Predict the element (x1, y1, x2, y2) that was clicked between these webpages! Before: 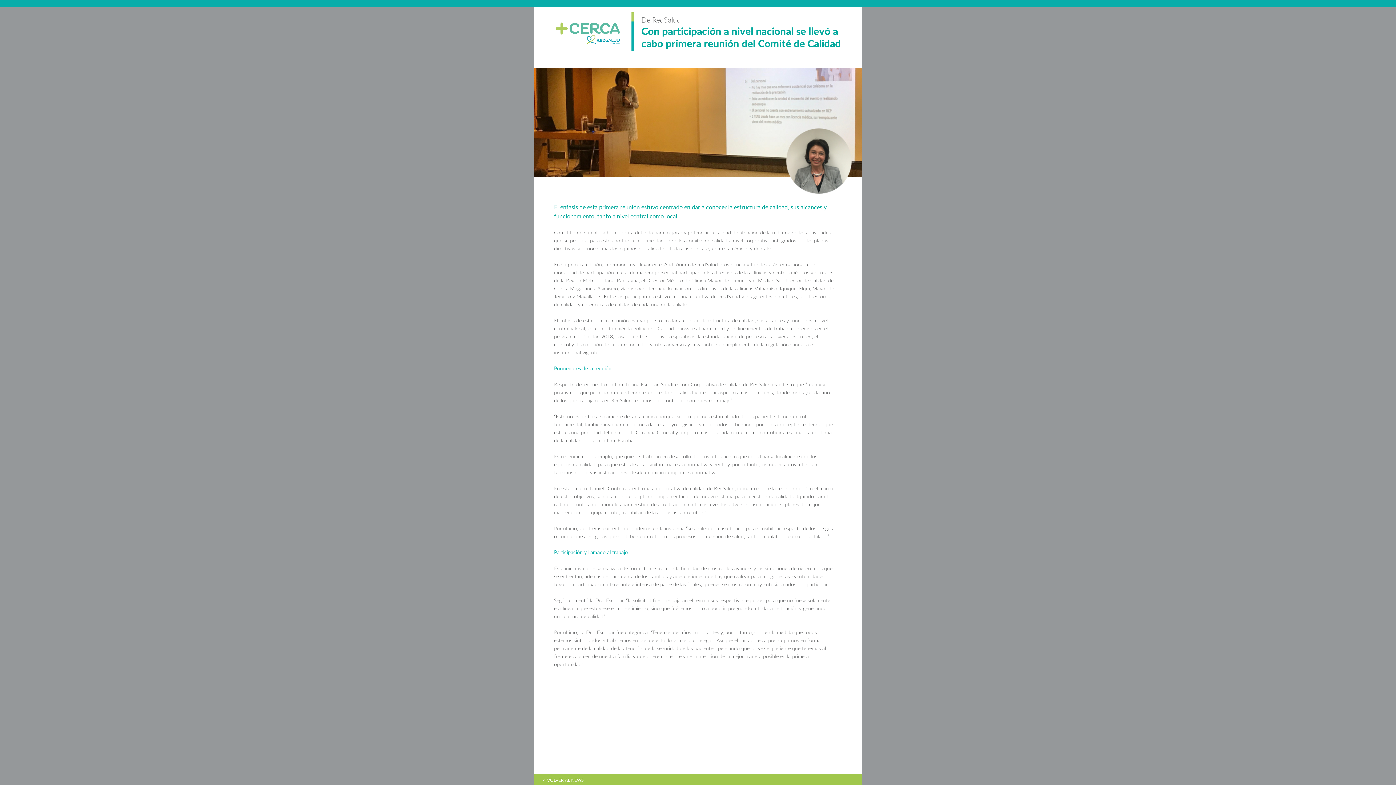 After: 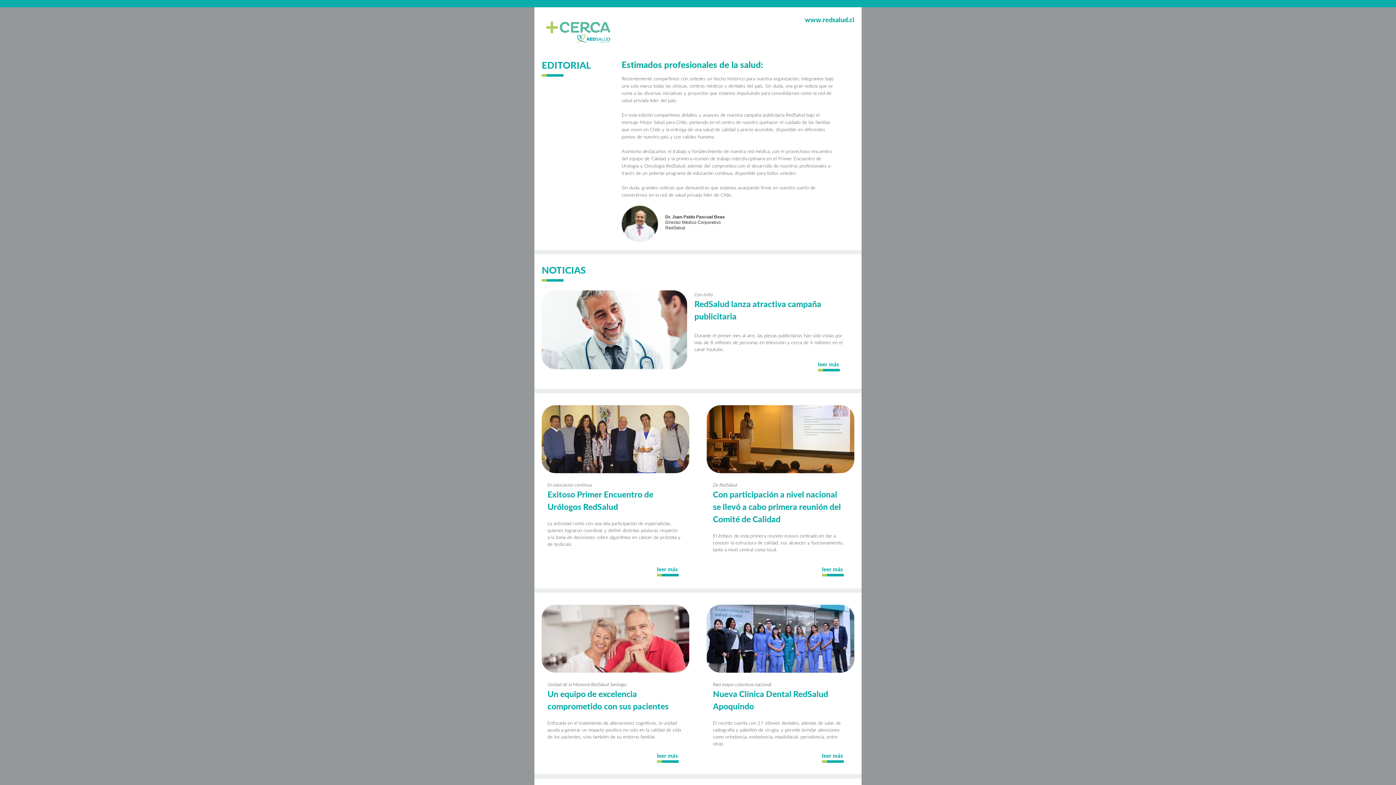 Action: label: <  VOLVER AL NEWS bbox: (534, 774, 861, 787)